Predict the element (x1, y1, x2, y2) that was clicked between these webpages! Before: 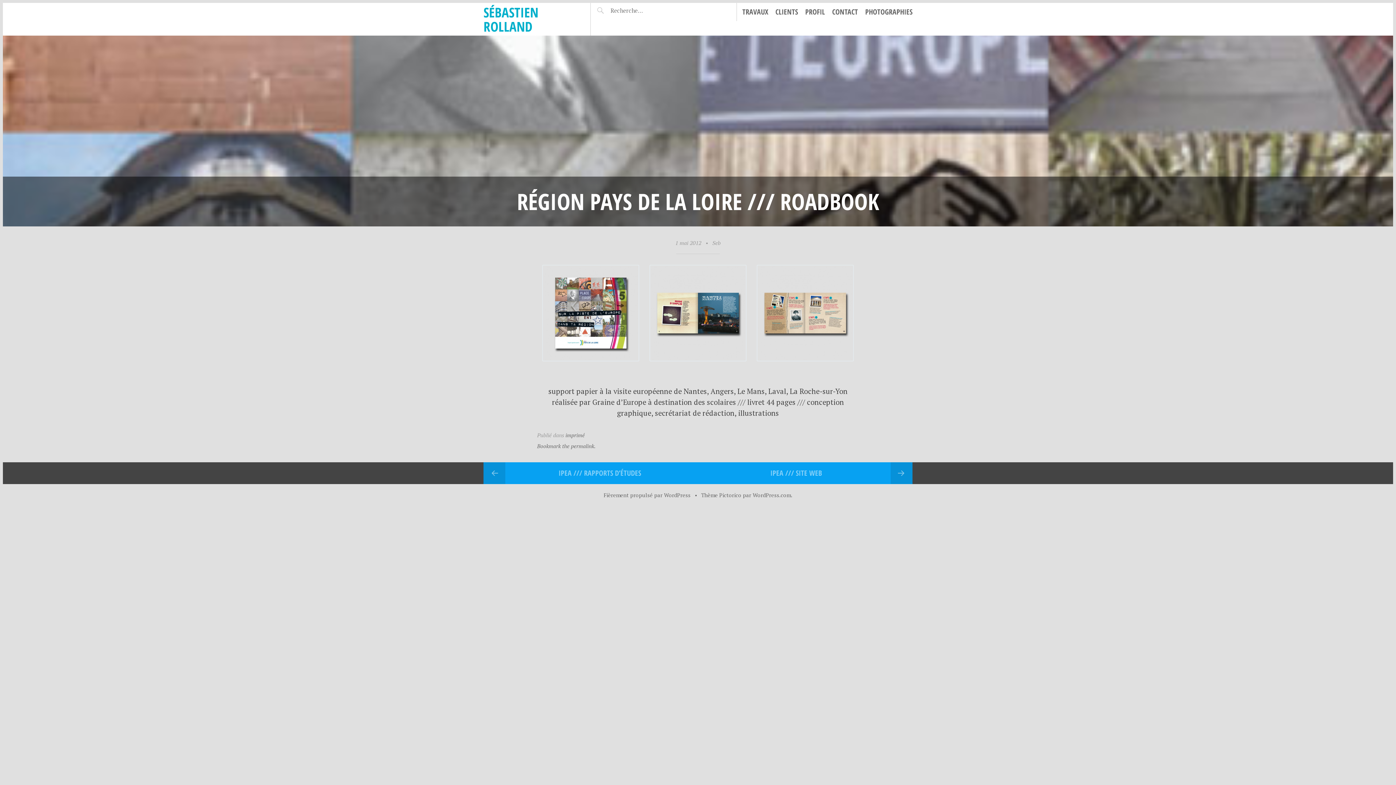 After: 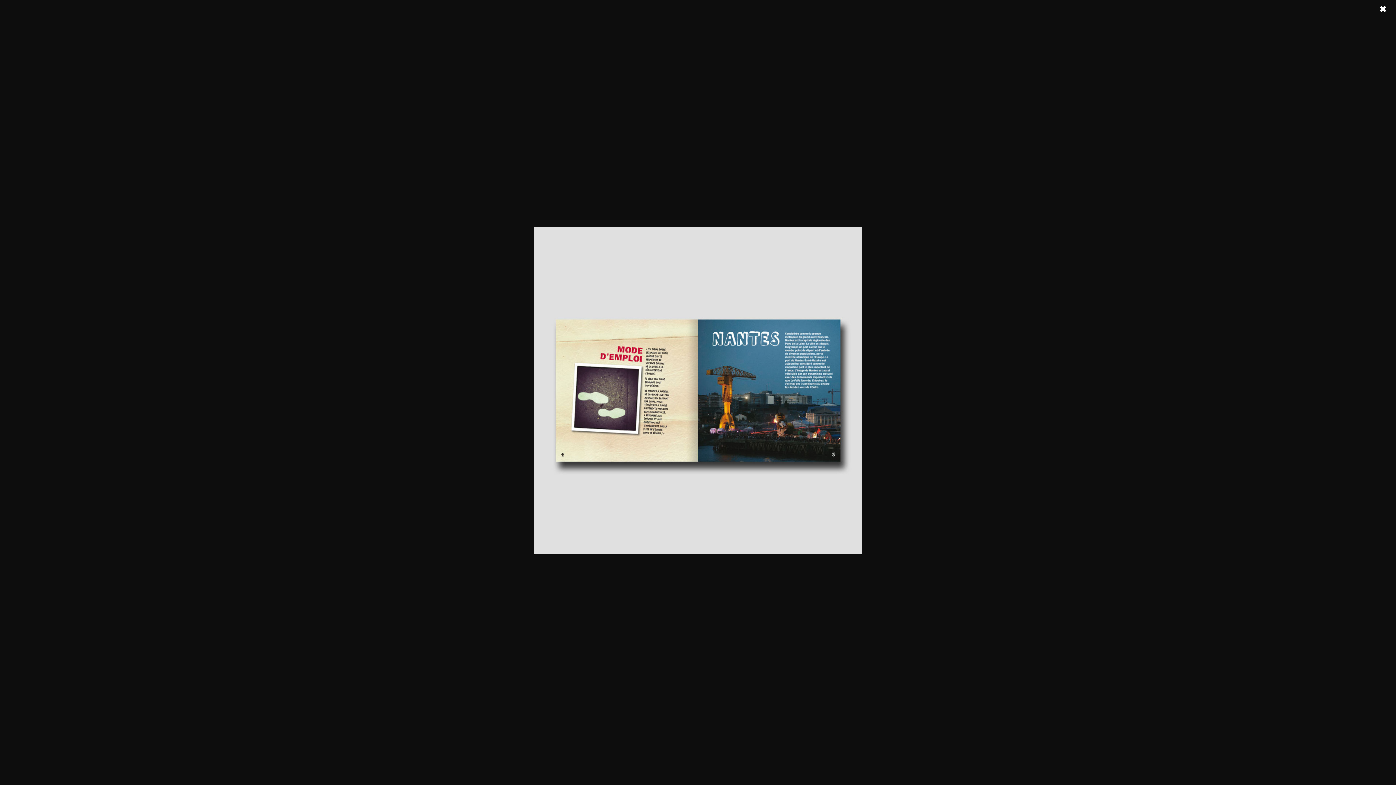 Action: bbox: (649, 353, 746, 363)